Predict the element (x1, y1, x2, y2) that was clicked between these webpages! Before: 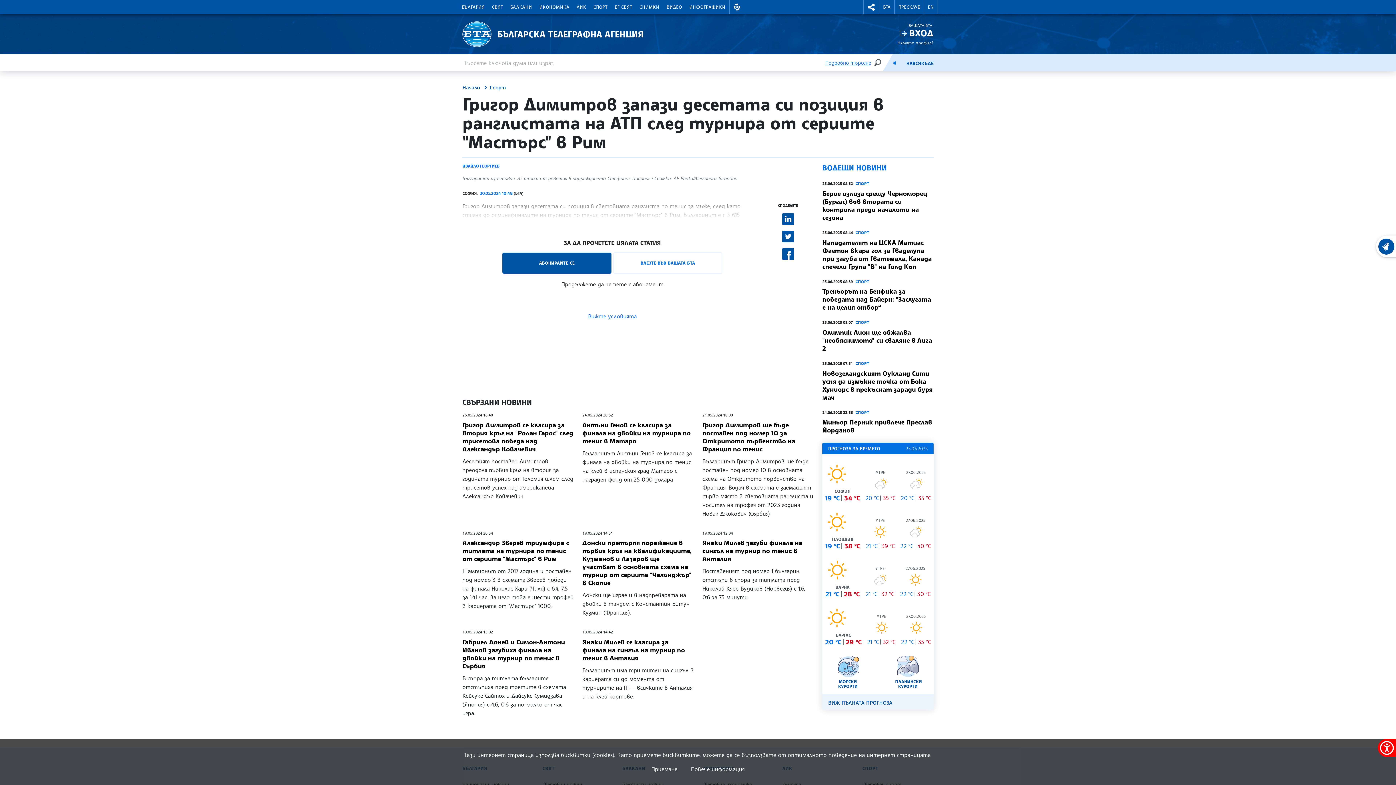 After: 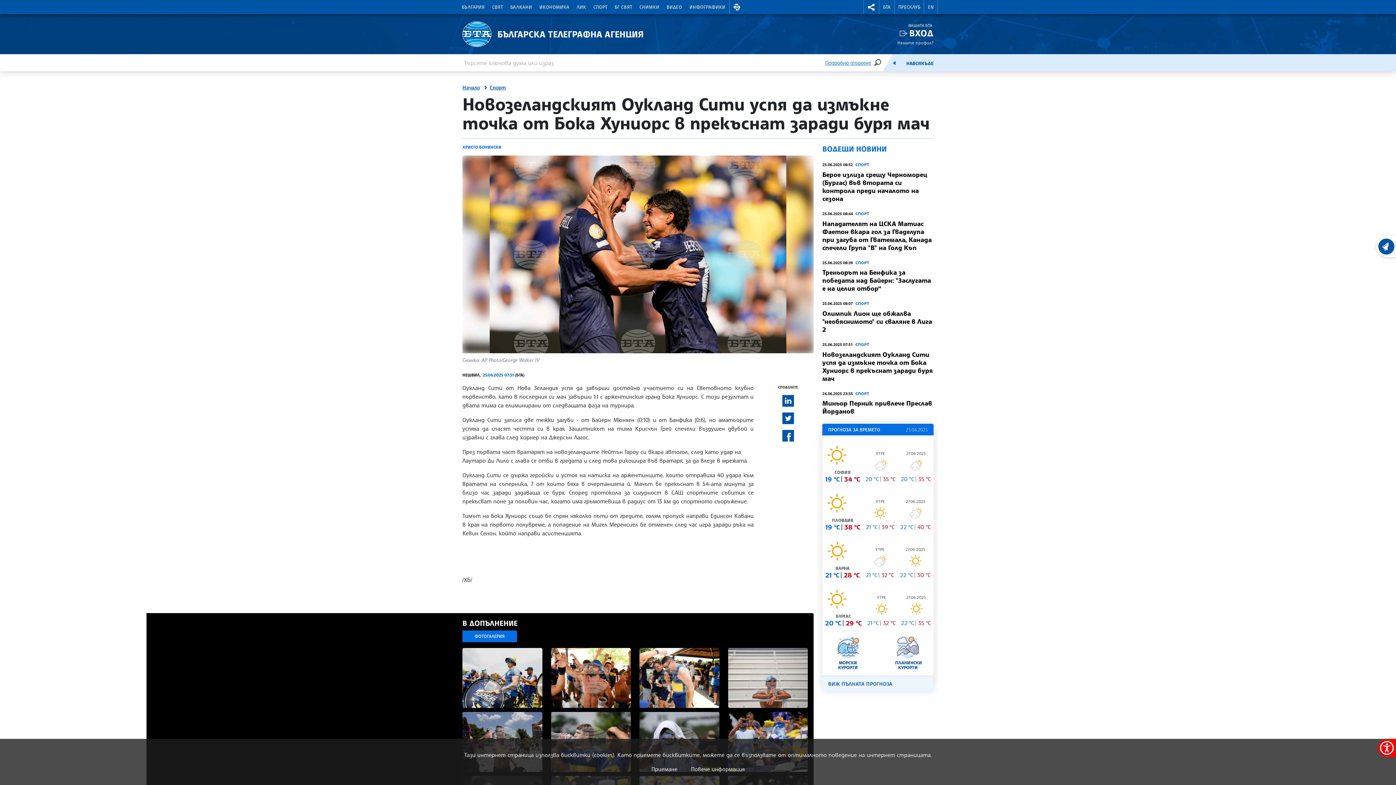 Action: label: Новозеландският Оукланд Сити успя да измъкне точка от Бока Хуниорс в прекъснат заради буря мач bbox: (822, 369, 933, 401)